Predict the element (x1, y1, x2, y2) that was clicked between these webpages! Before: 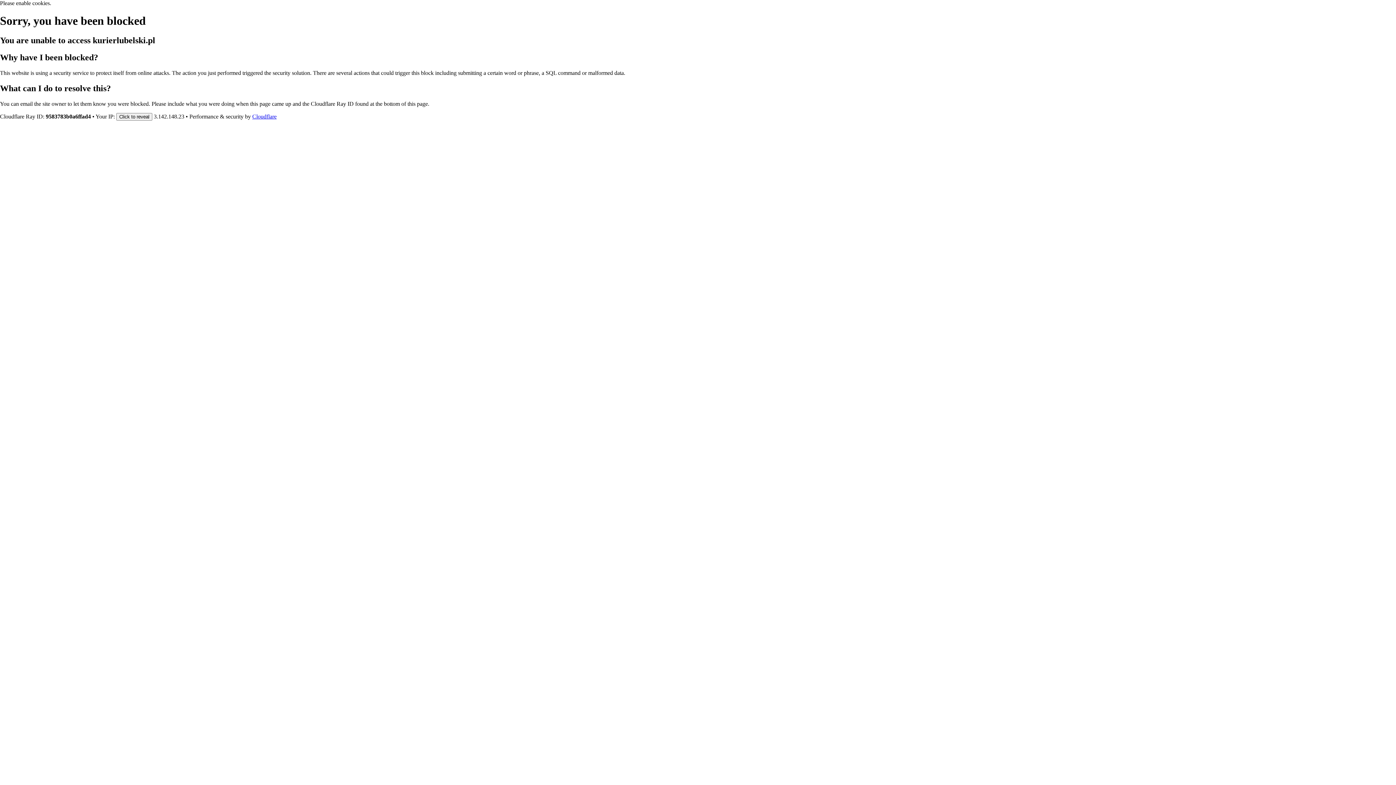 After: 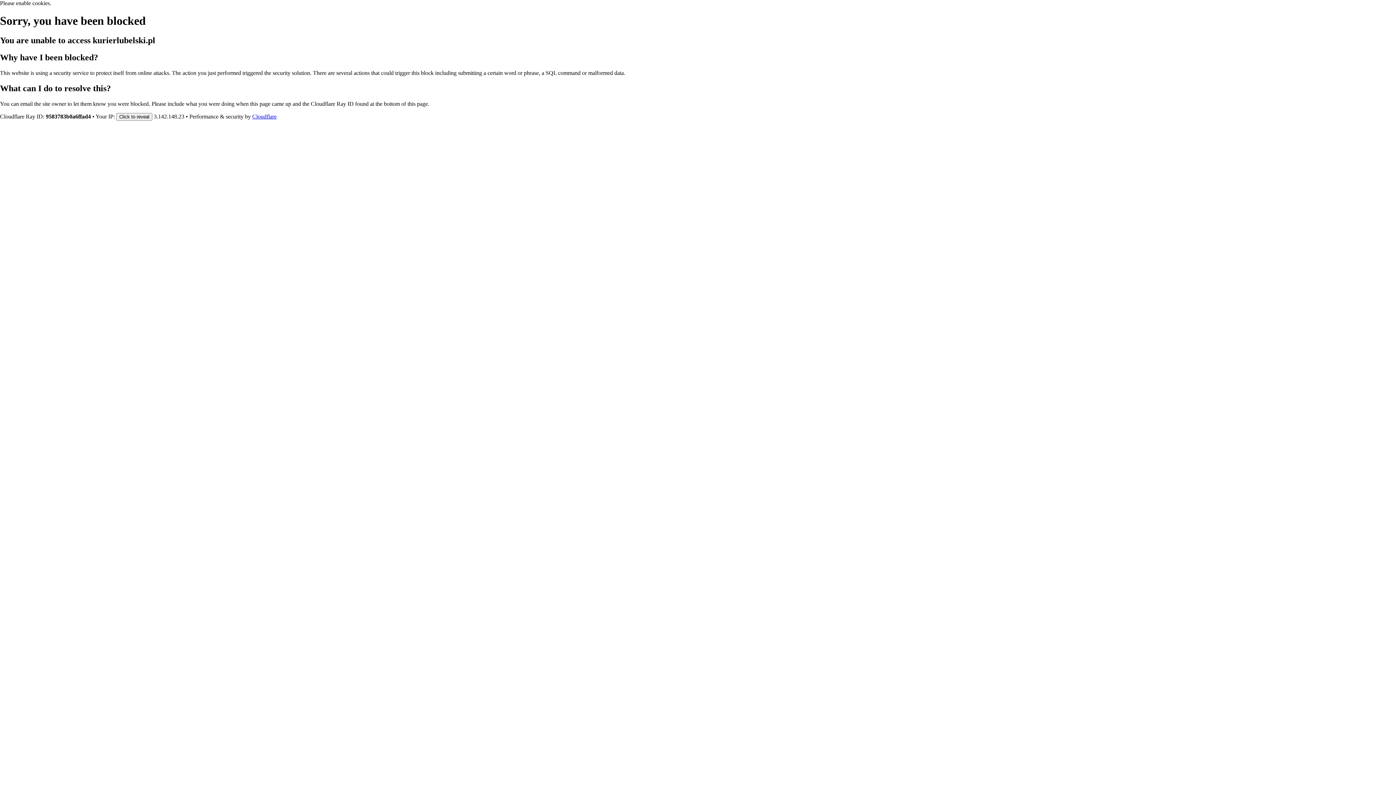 Action: bbox: (252, 113, 276, 119) label: Cloudflare